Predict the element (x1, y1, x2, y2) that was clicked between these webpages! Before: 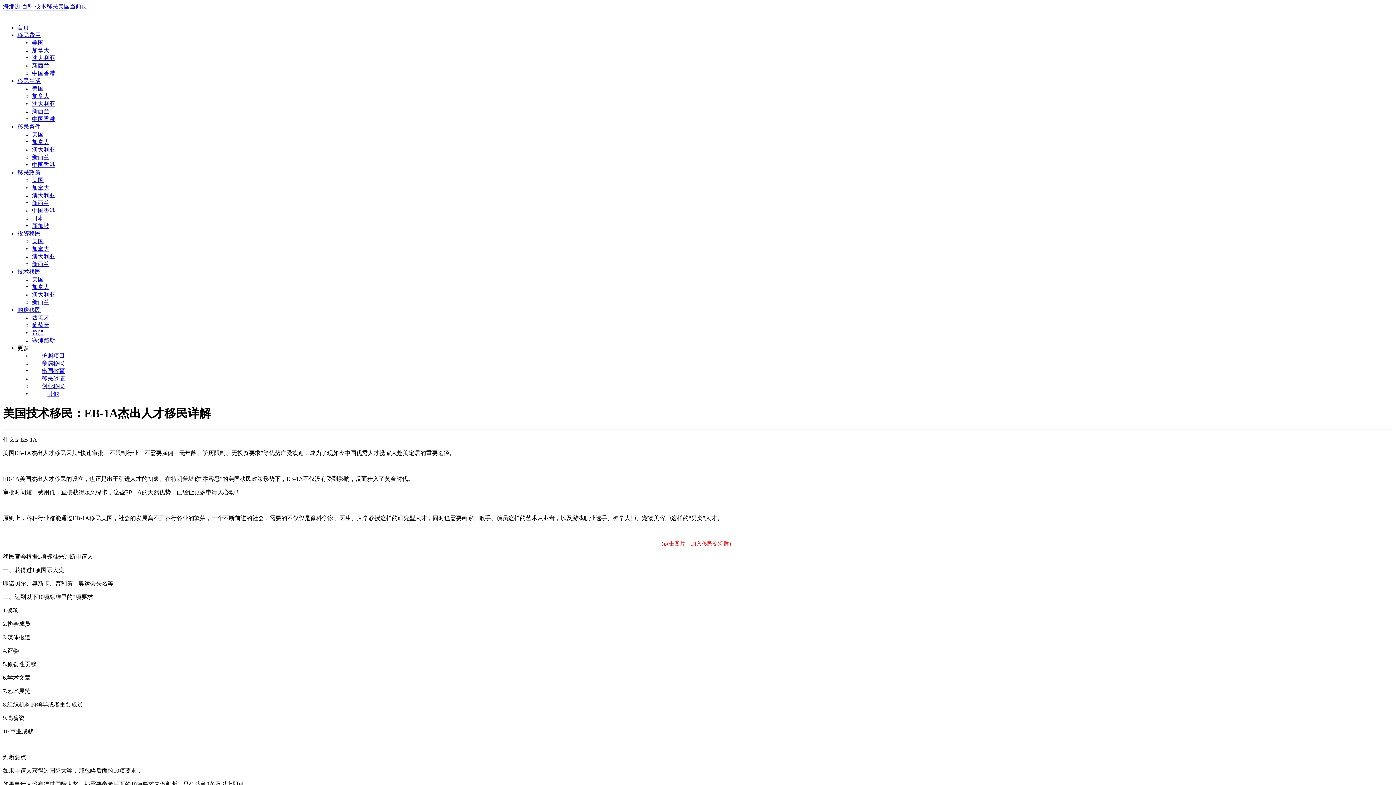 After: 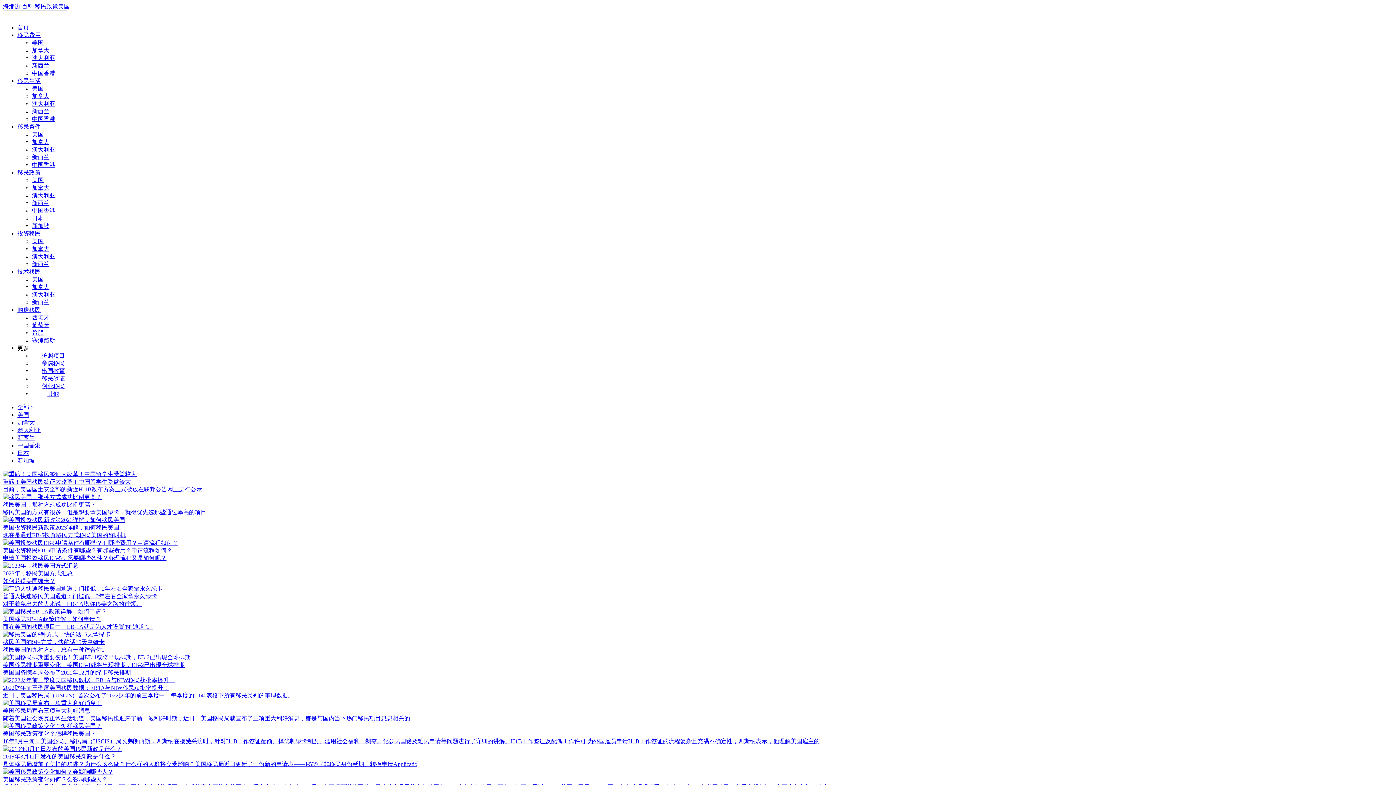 Action: bbox: (32, 177, 43, 183) label: 美国